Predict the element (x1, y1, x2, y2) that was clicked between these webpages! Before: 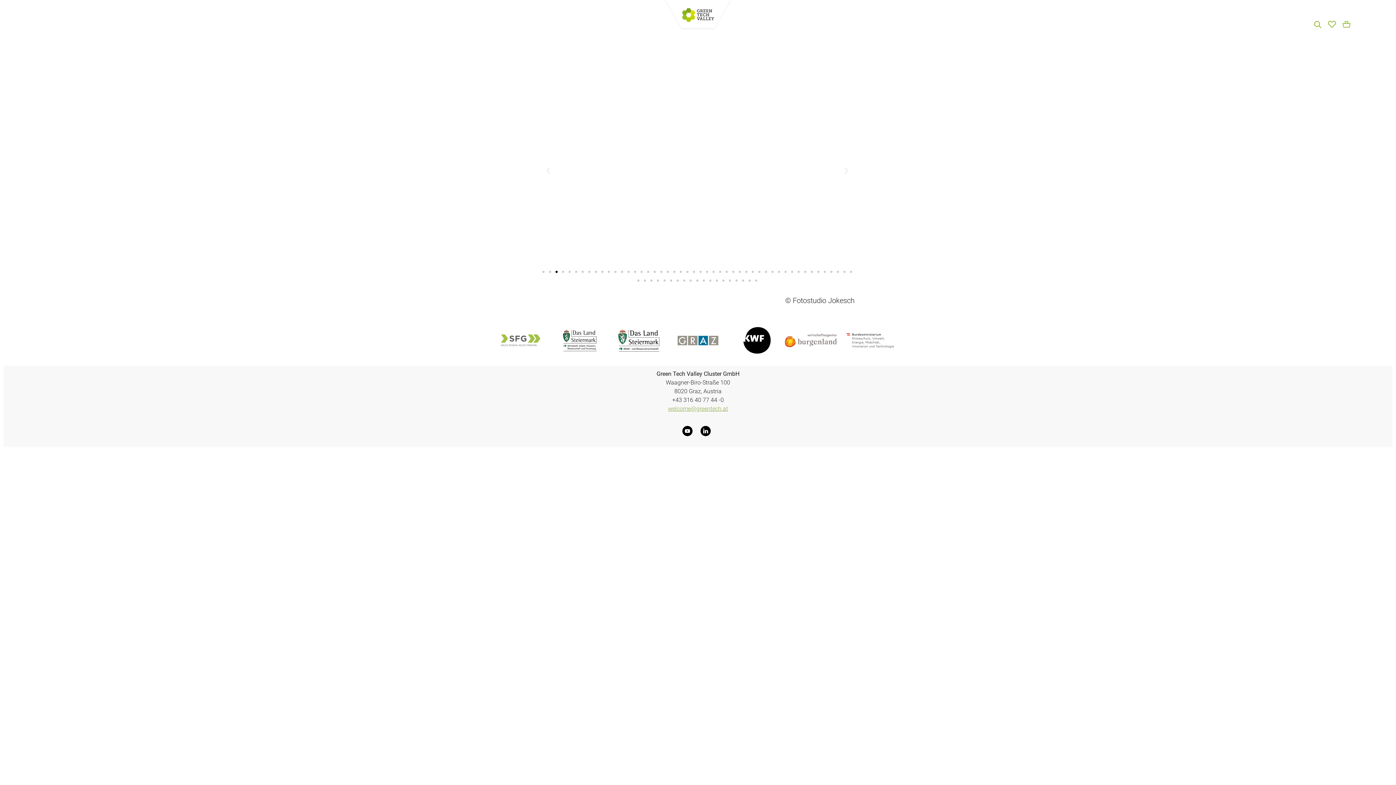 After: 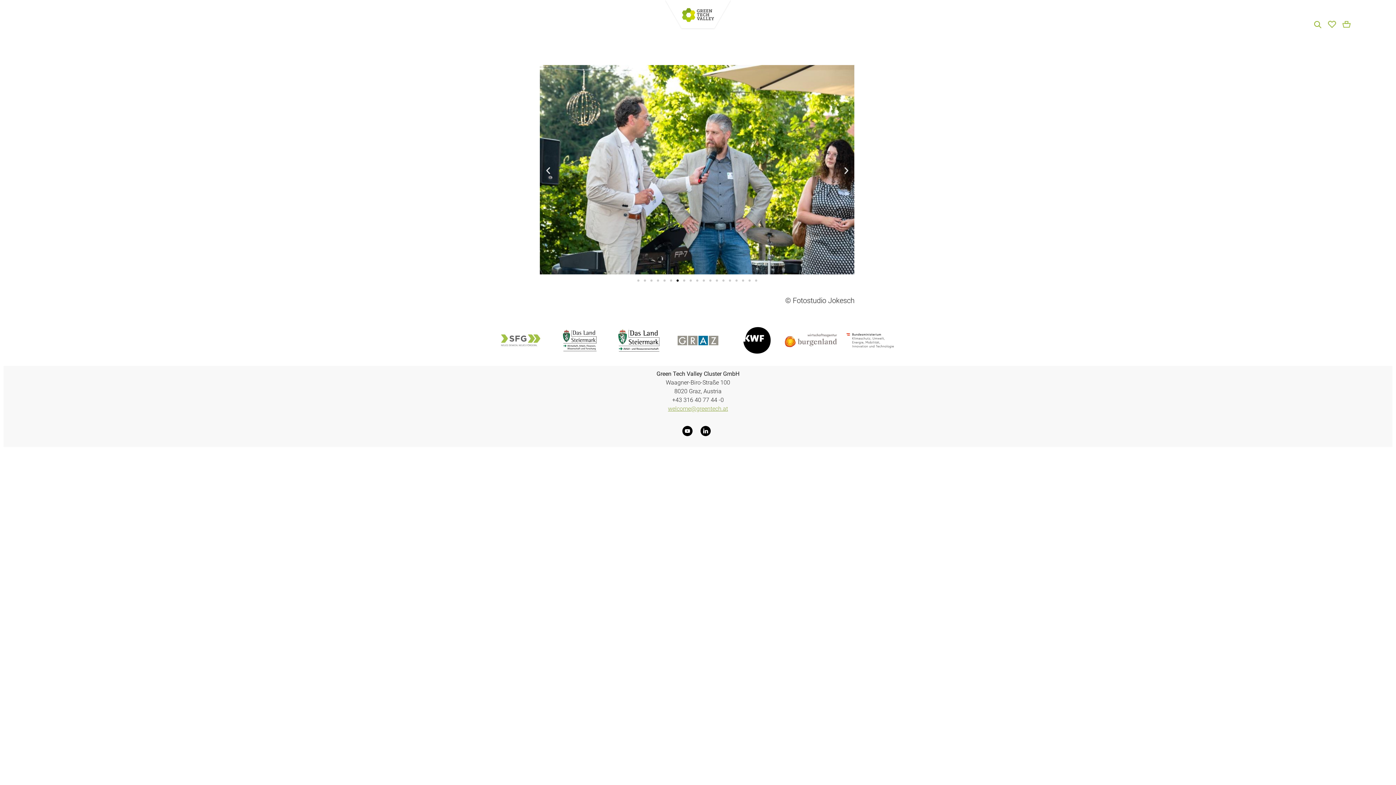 Action: label: Go to slide 55 bbox: (676, 279, 678, 281)